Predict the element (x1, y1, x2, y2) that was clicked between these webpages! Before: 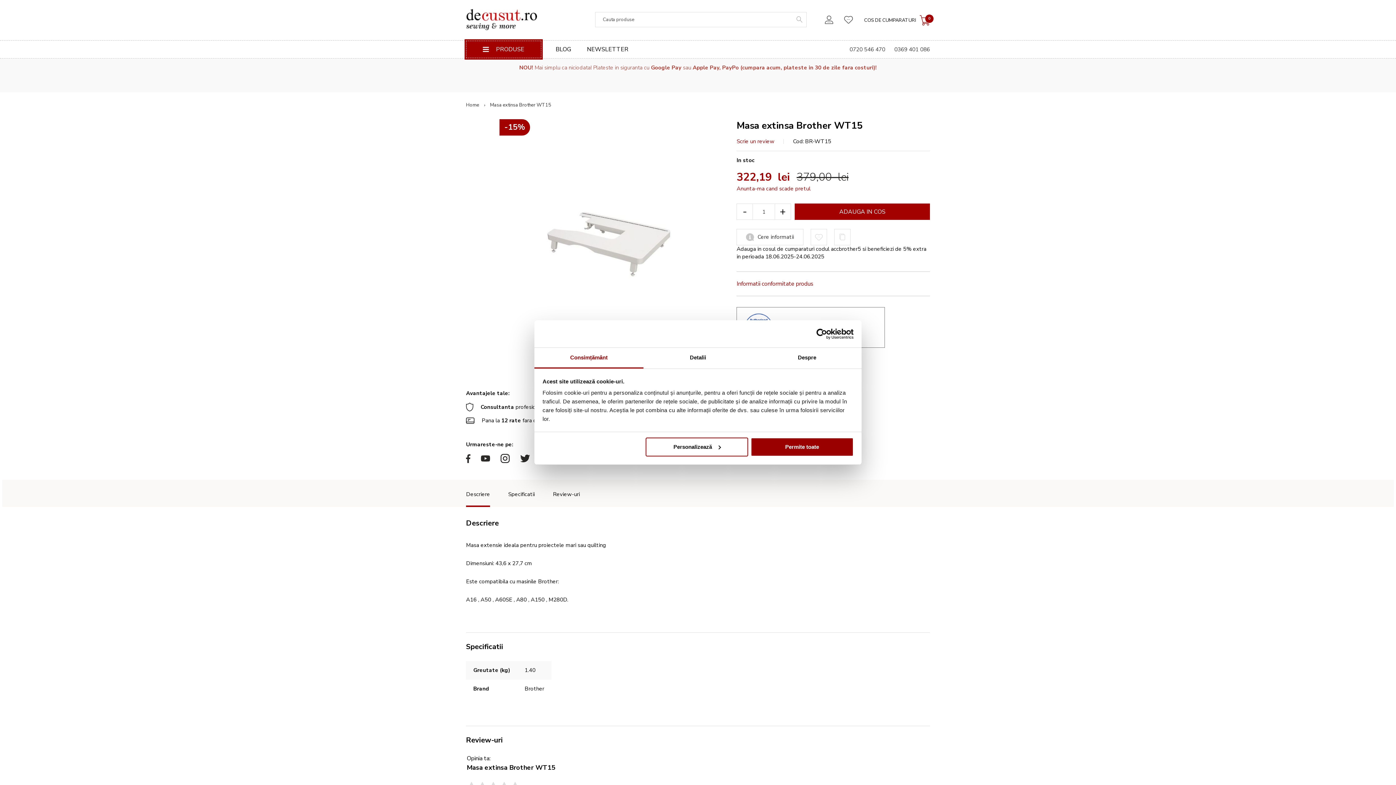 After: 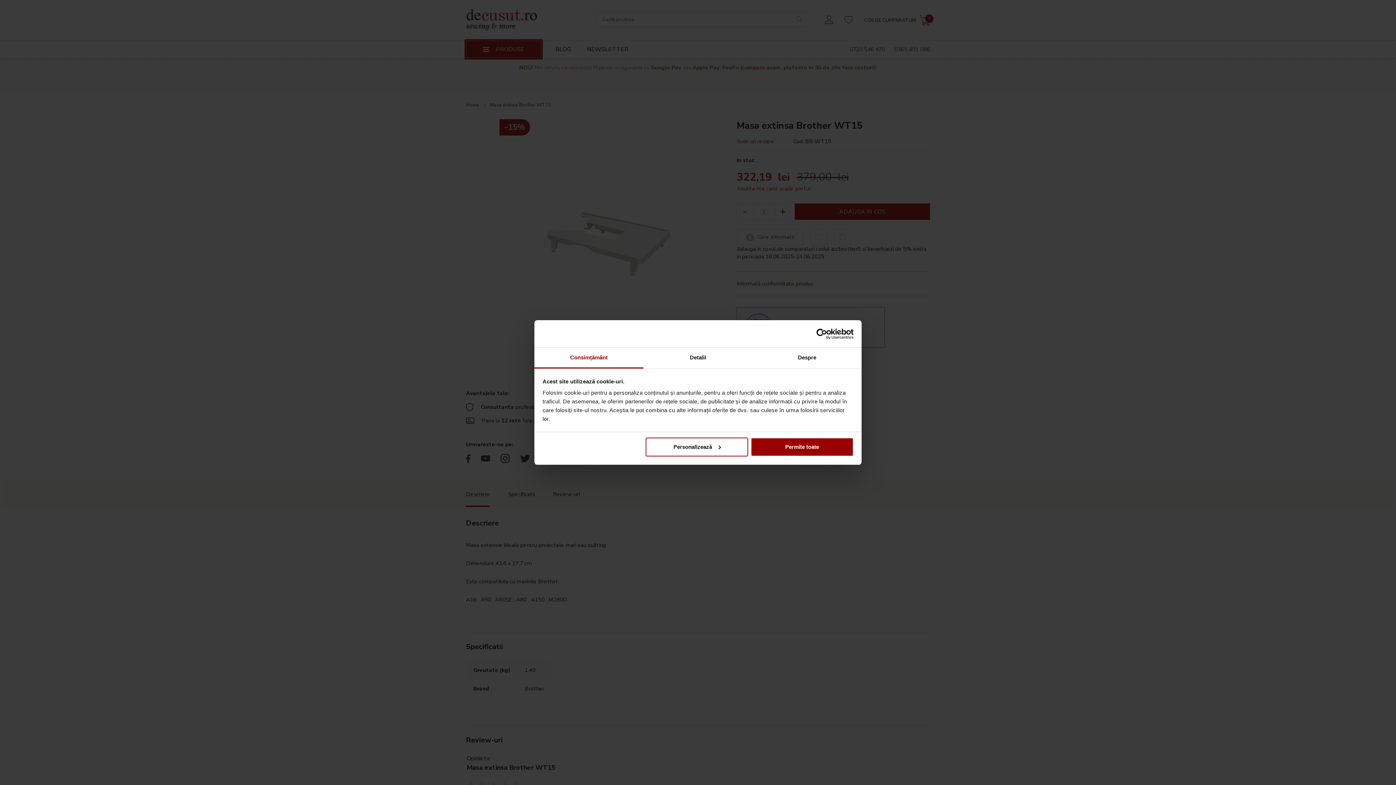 Action: bbox: (894, 45, 930, 53) label: 0369 401 086